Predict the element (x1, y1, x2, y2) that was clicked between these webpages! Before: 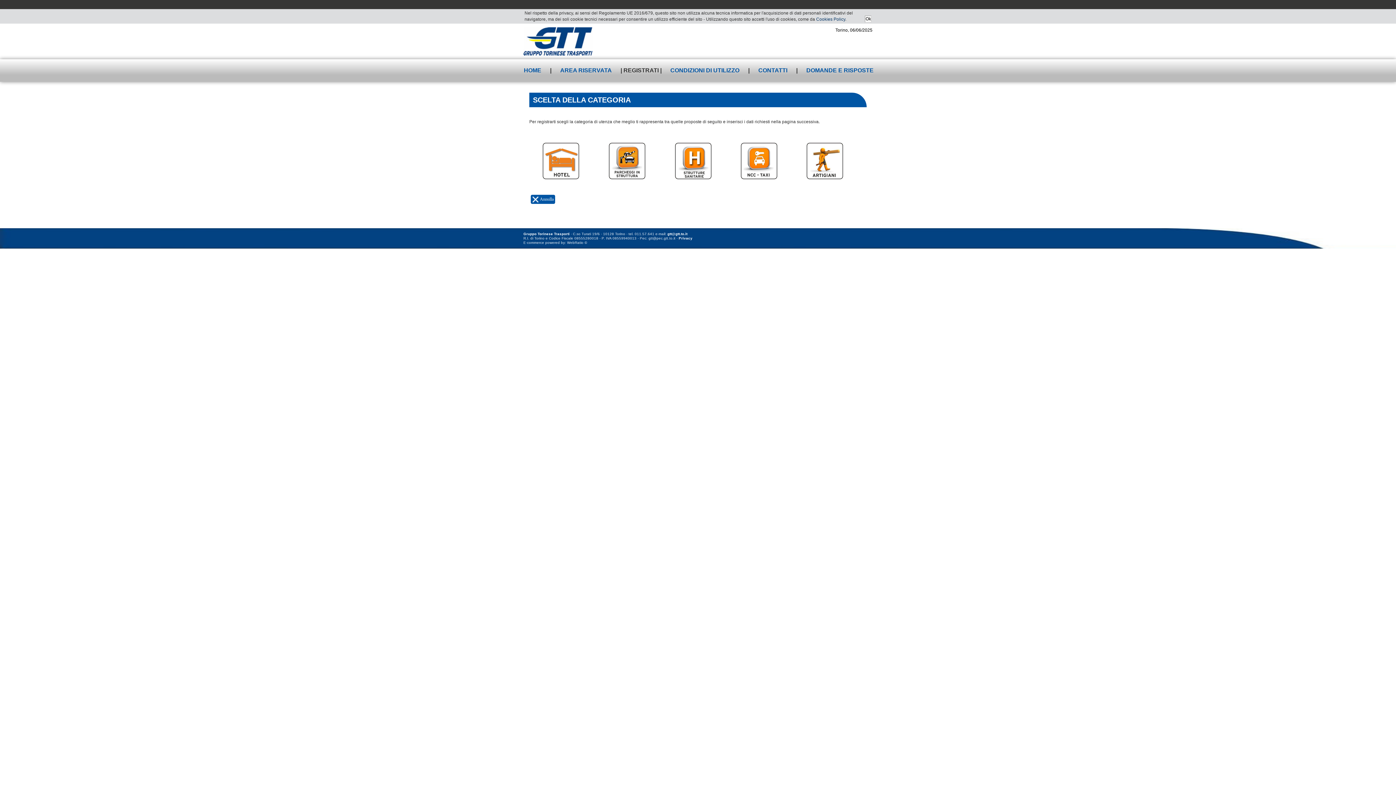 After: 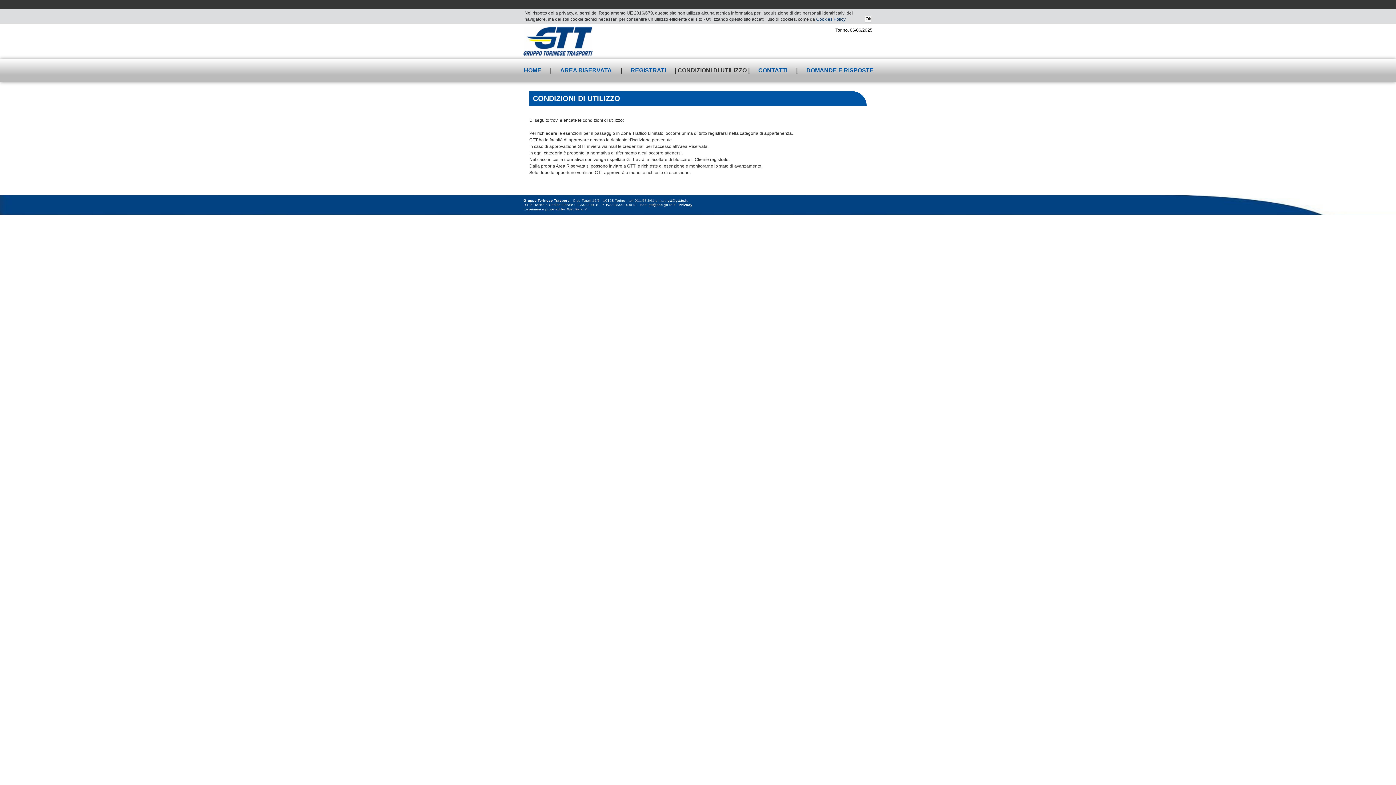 Action: label: CONDIZIONI DI UTILIZZO bbox: (663, 59, 746, 81)